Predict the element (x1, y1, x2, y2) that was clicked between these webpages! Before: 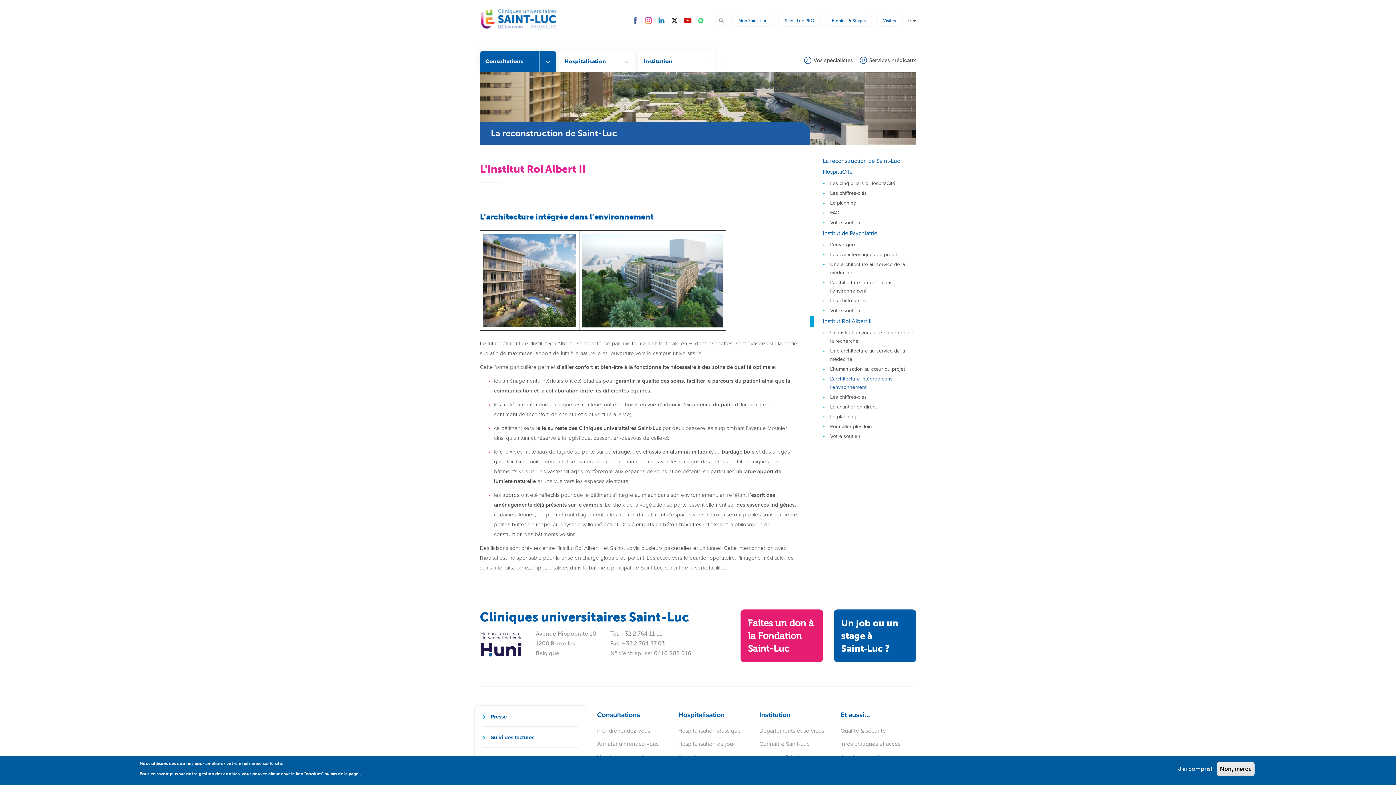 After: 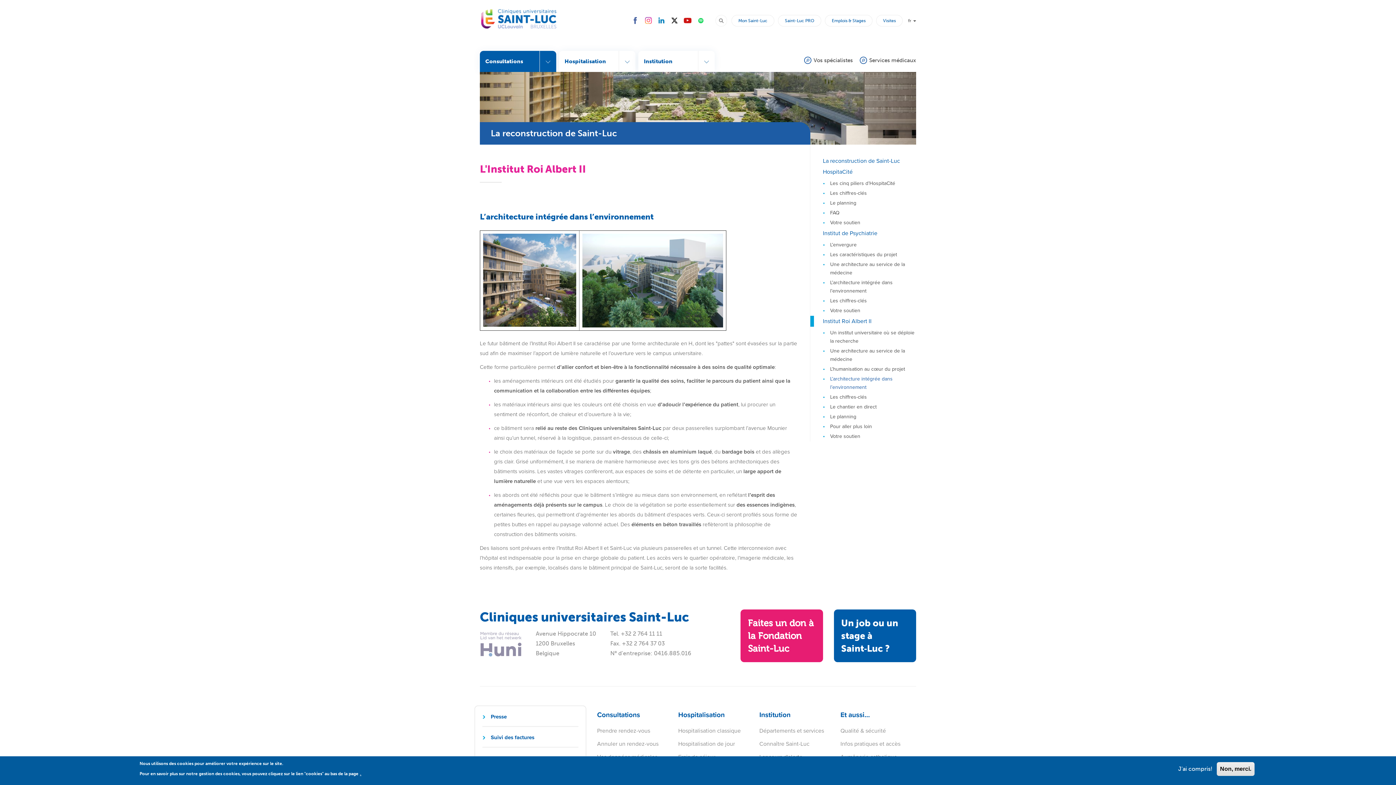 Action: bbox: (480, 639, 521, 645)